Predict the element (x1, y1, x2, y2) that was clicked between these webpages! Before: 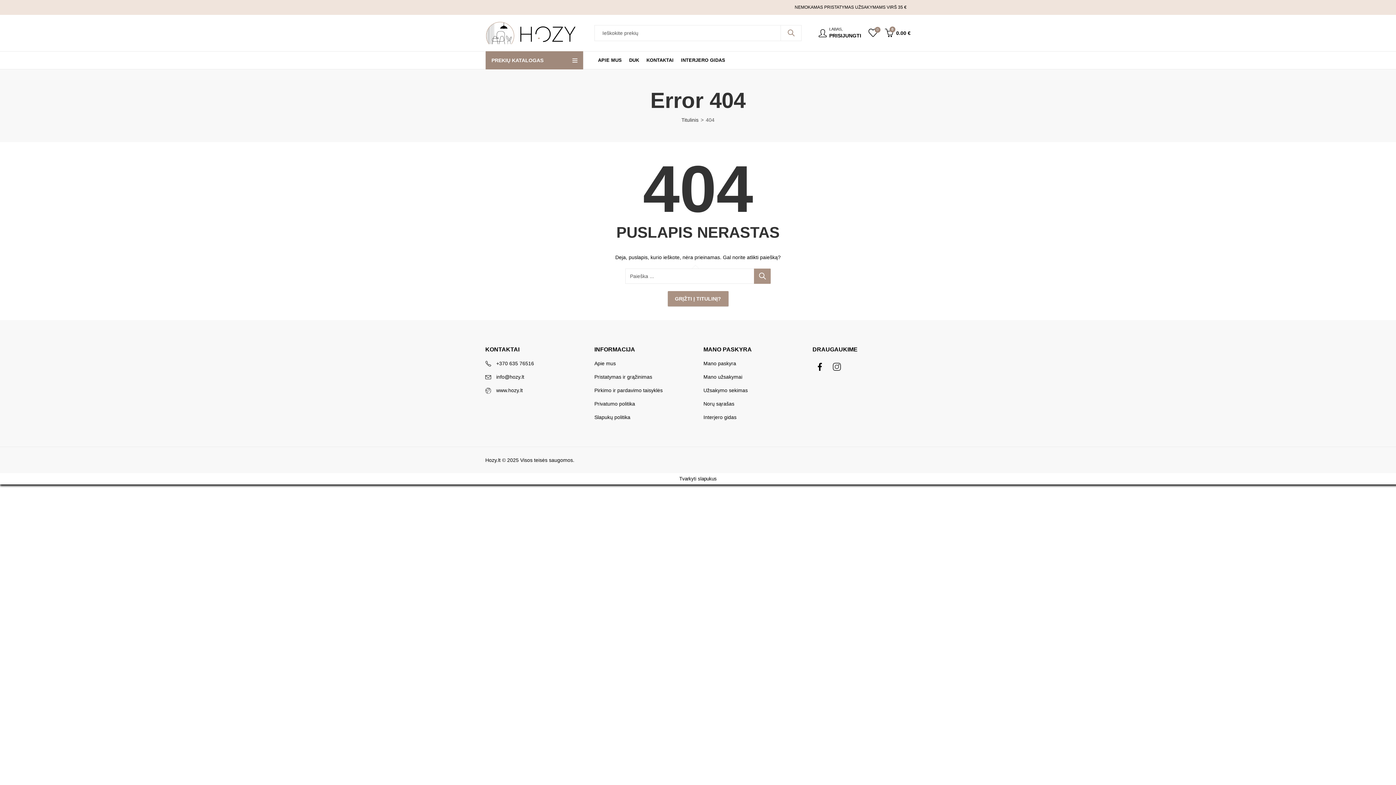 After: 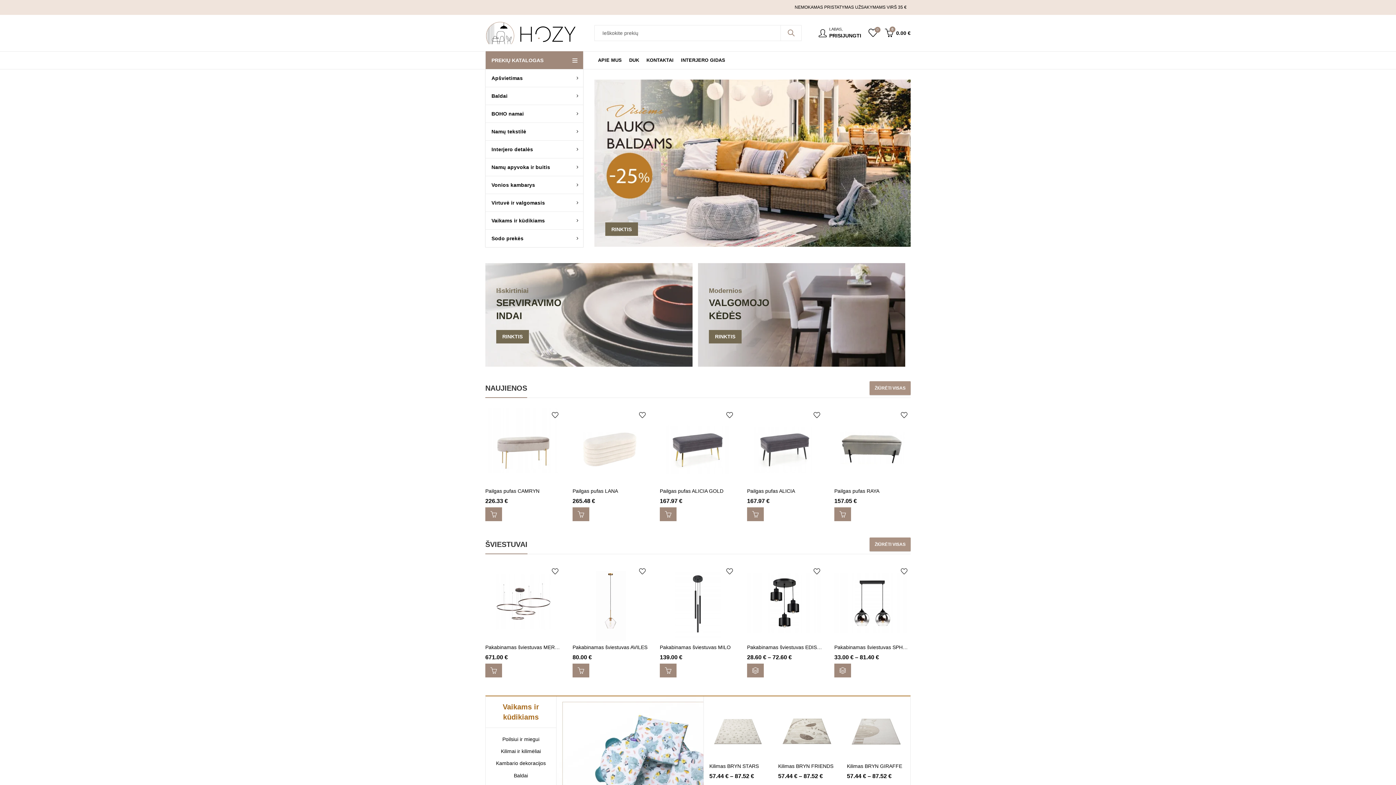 Action: label: Titulinis bbox: (681, 116, 698, 124)